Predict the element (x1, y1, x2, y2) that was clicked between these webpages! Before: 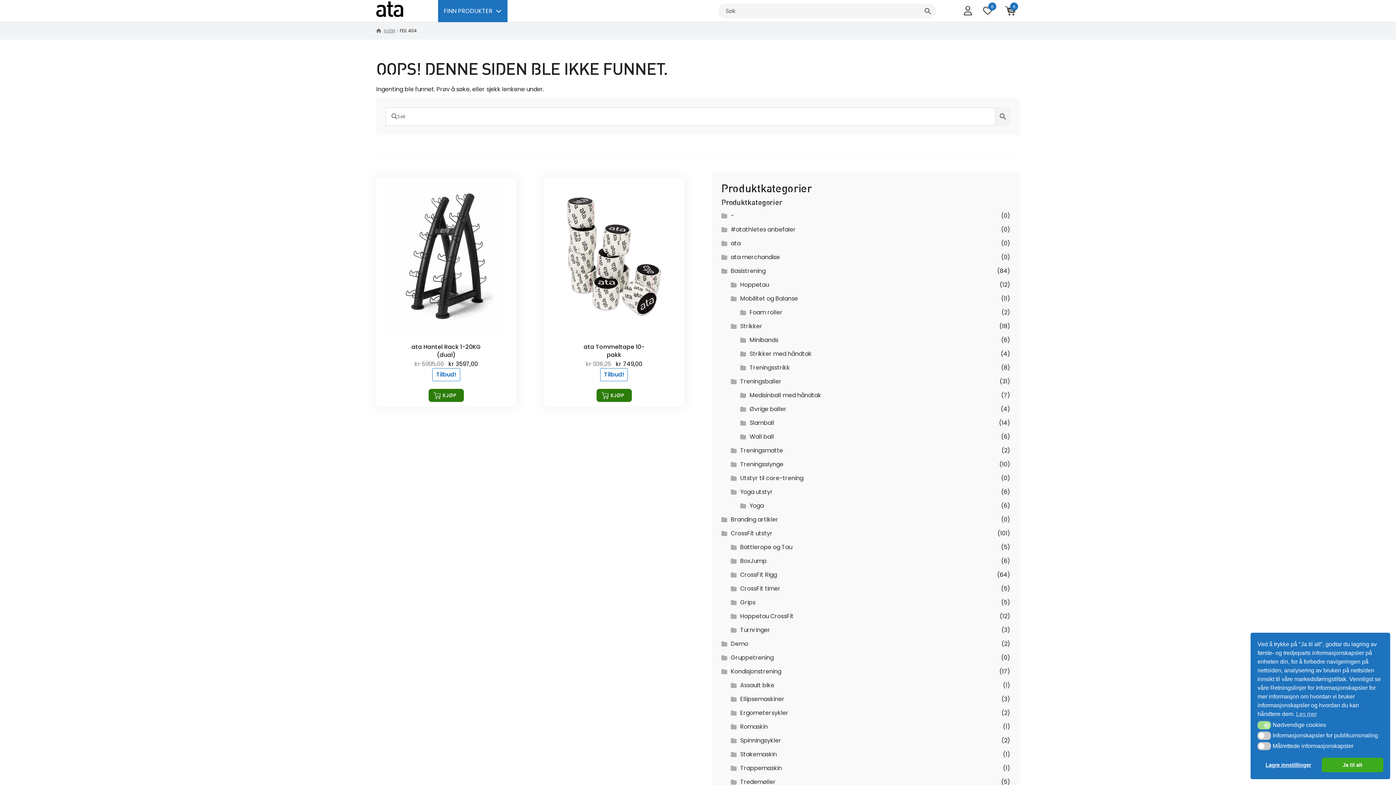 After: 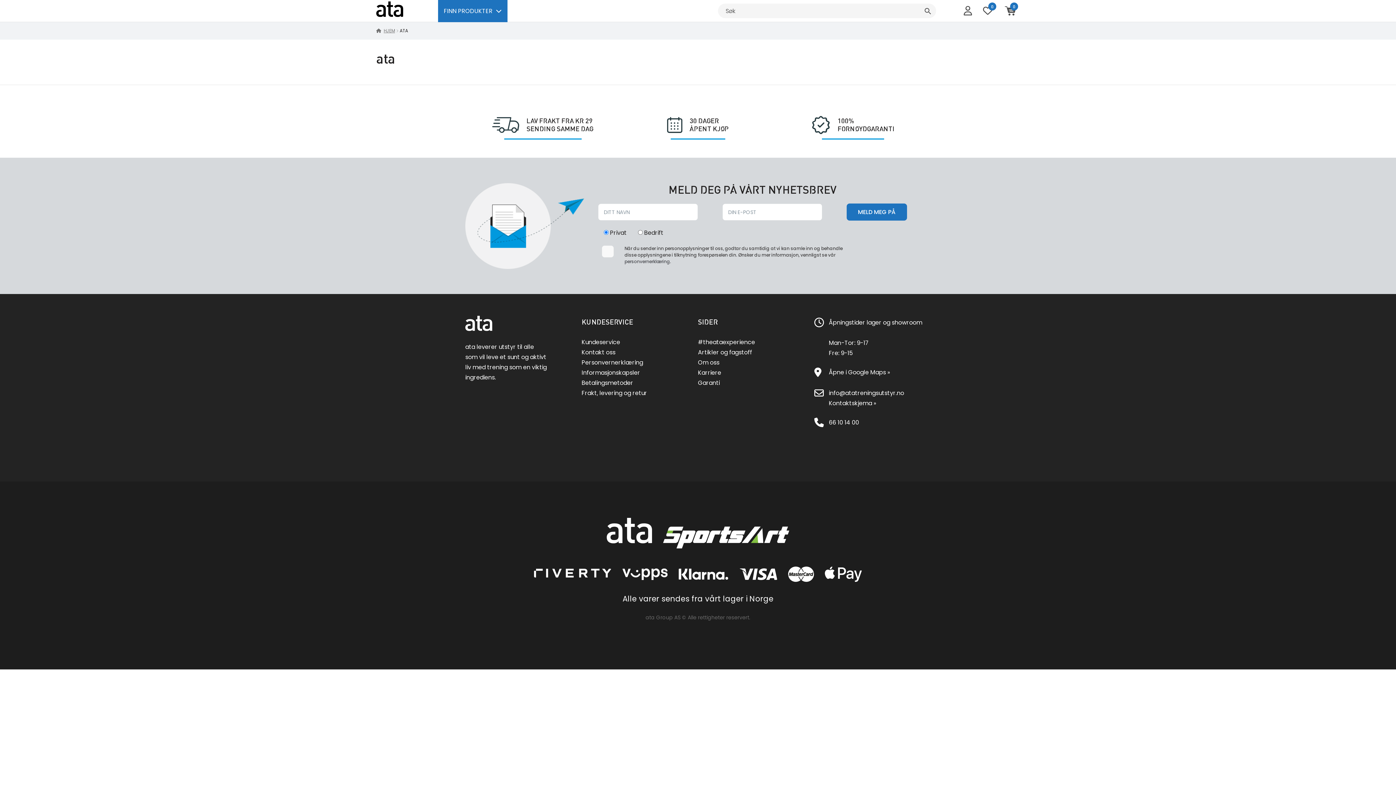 Action: bbox: (730, 239, 740, 247) label: ata